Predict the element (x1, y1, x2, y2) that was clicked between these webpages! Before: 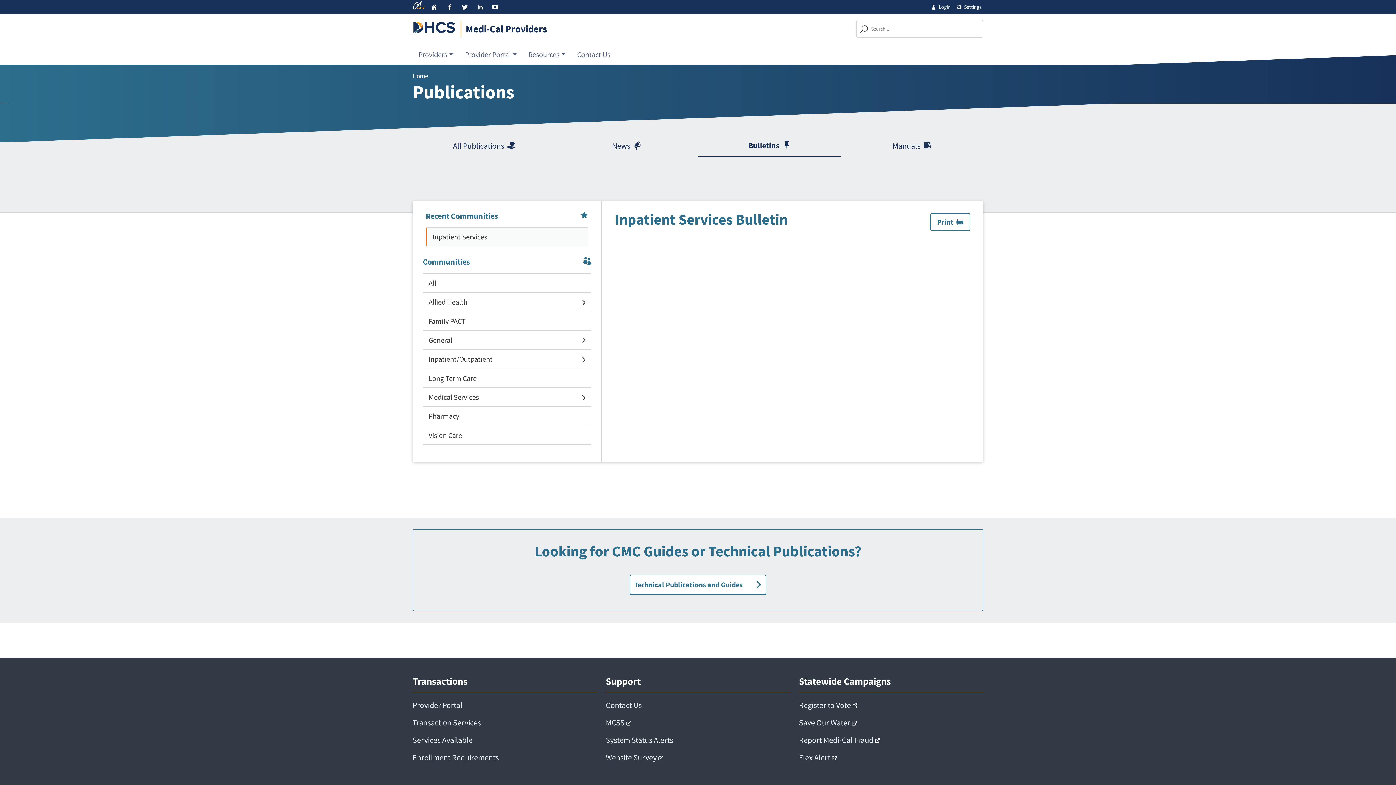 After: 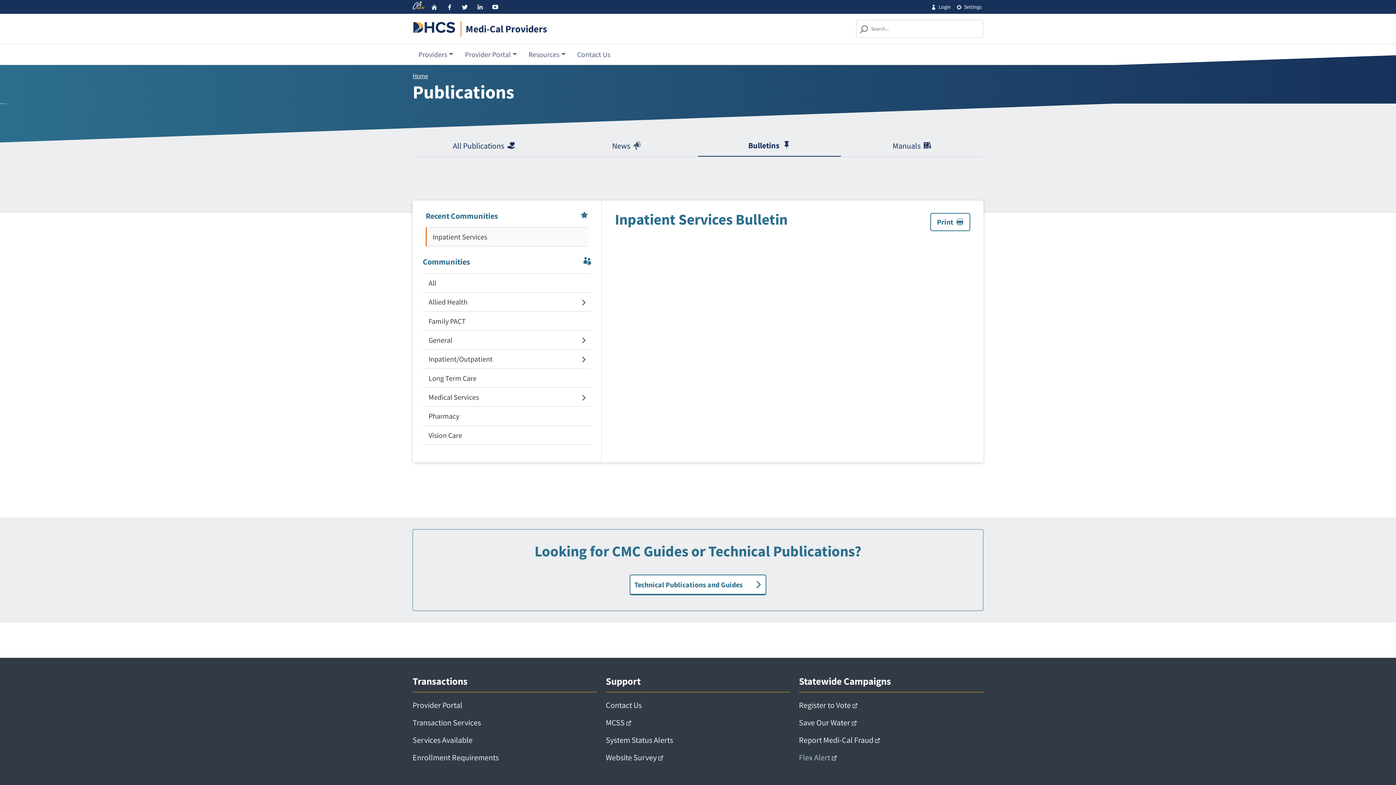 Action: label: Flex Alert bbox: (799, 753, 836, 763)